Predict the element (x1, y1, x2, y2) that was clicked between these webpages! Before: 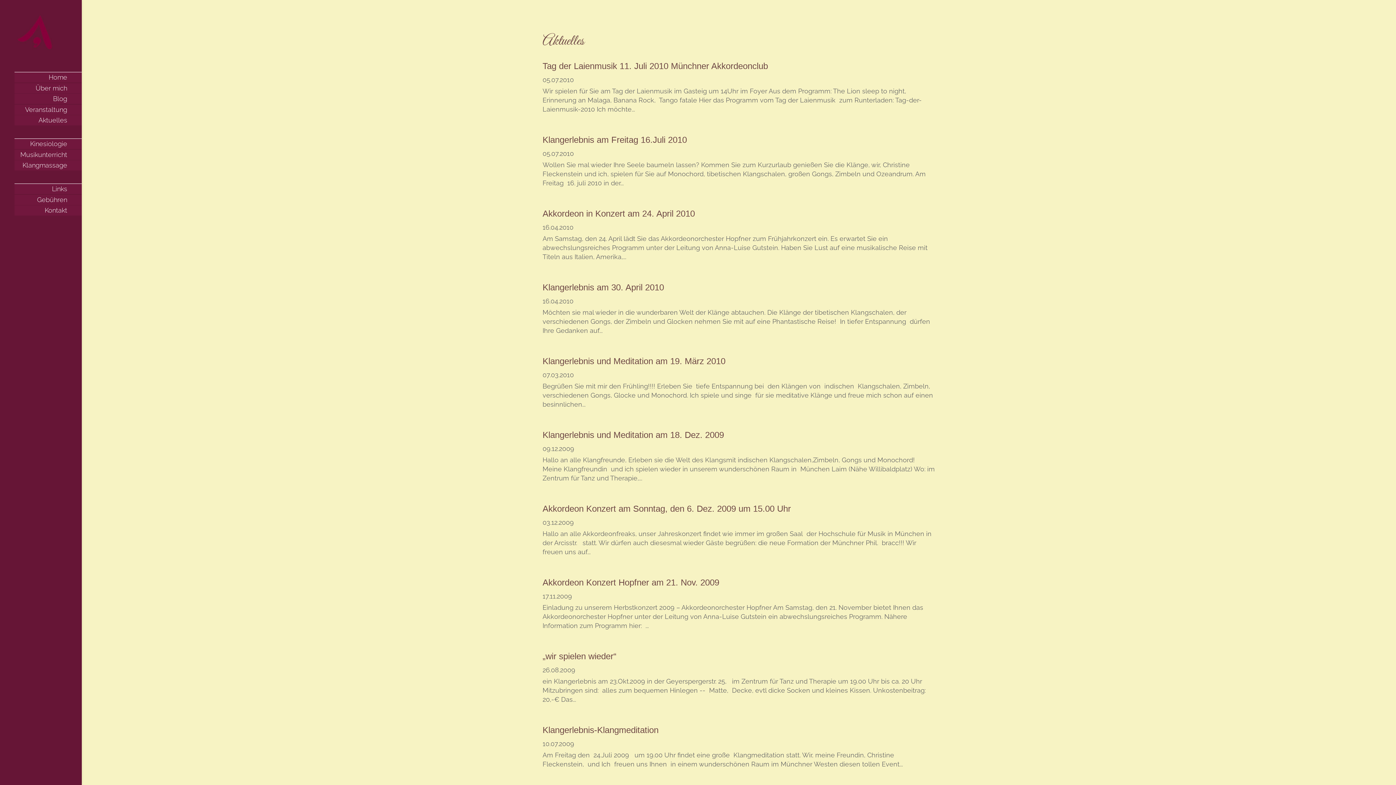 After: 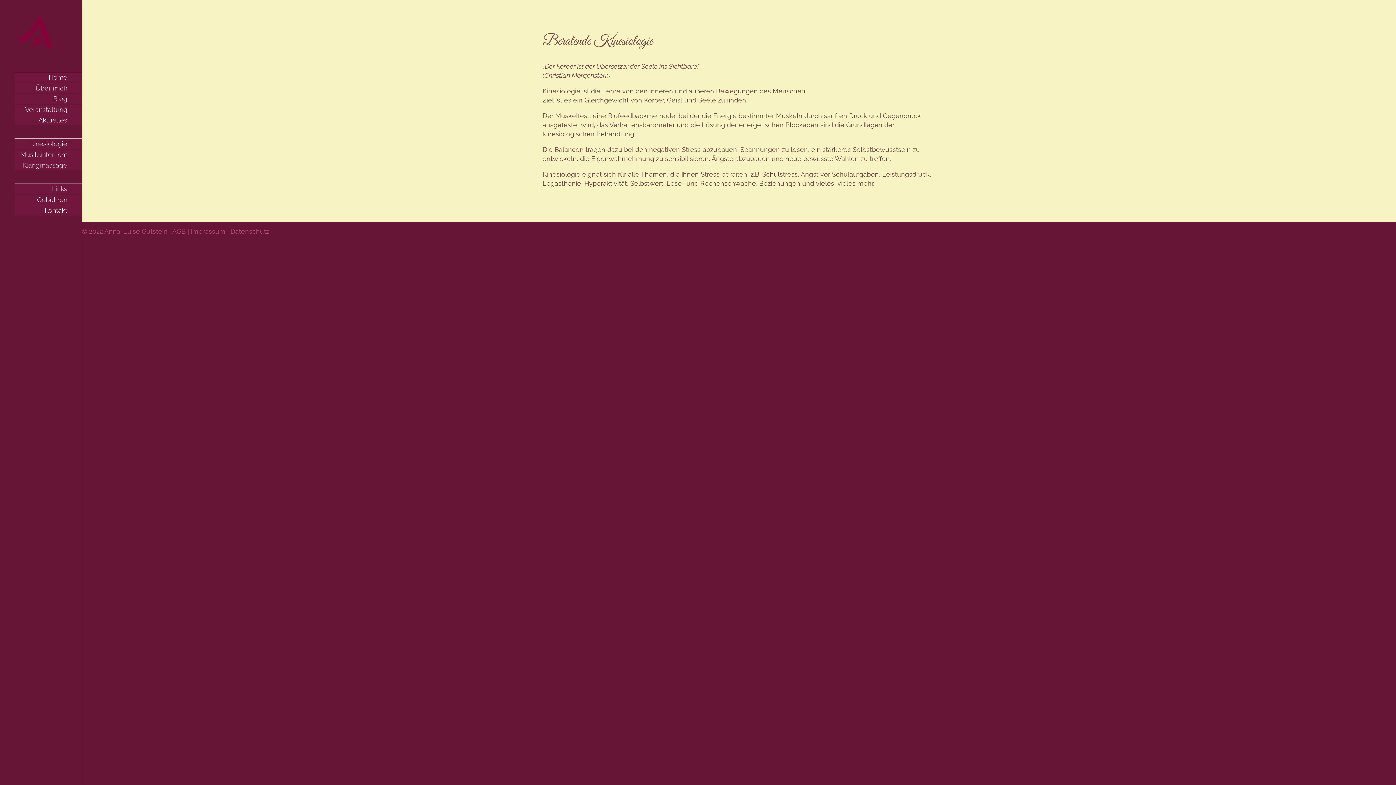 Action: label: Kinesiologie bbox: (14, 138, 81, 149)